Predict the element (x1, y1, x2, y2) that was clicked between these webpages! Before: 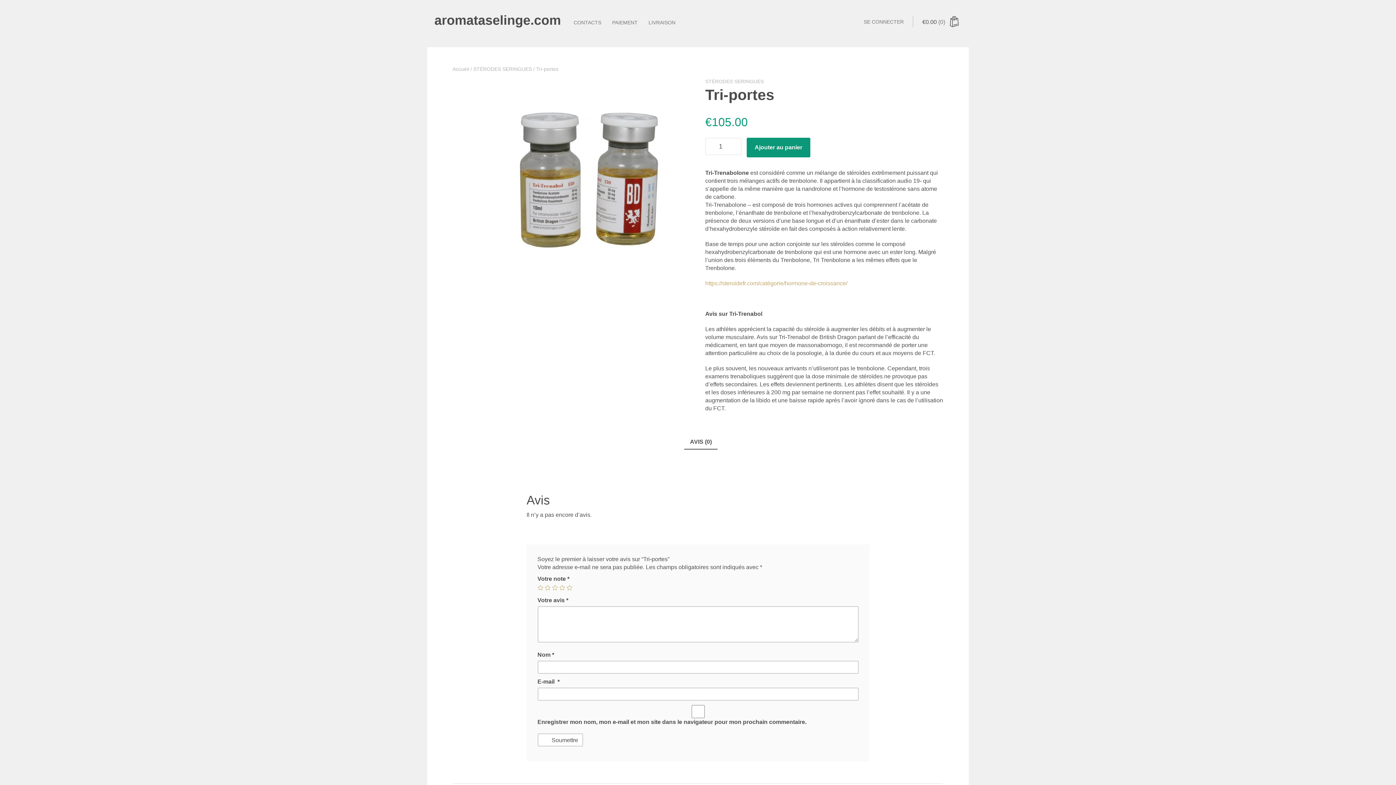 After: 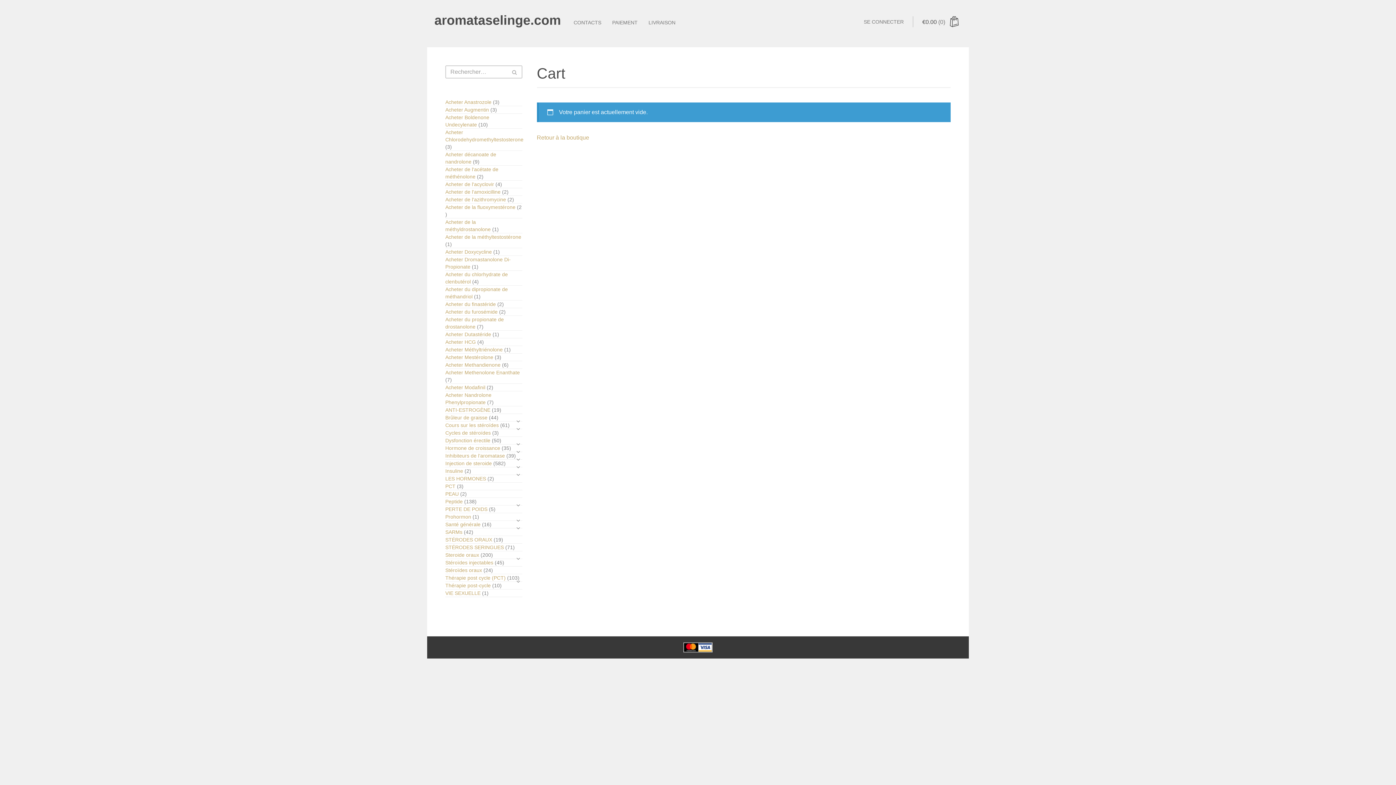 Action: label: €0.00 (0) bbox: (917, 14, 961, 29)